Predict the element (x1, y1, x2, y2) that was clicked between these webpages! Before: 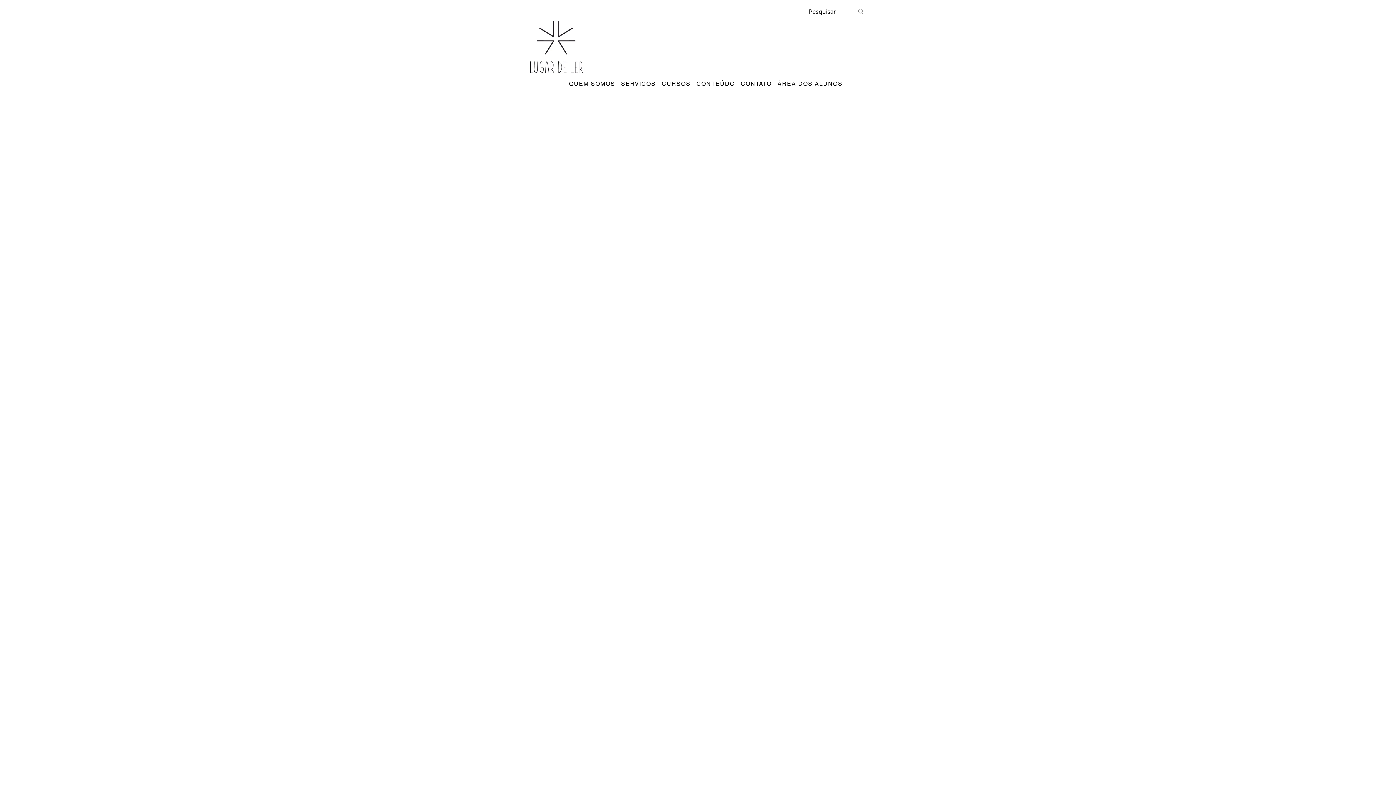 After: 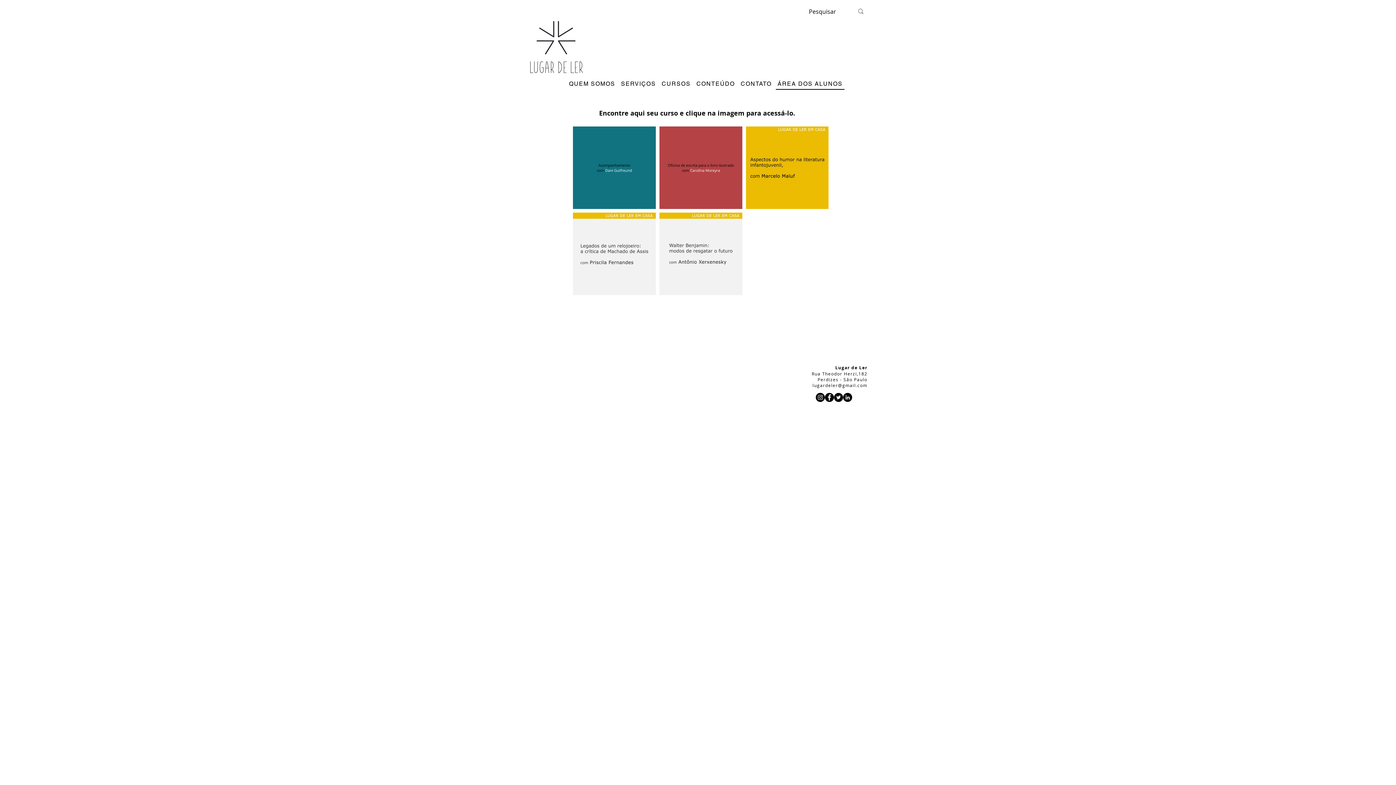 Action: label: ÁREA DOS ALUNOS bbox: (775, 78, 844, 89)